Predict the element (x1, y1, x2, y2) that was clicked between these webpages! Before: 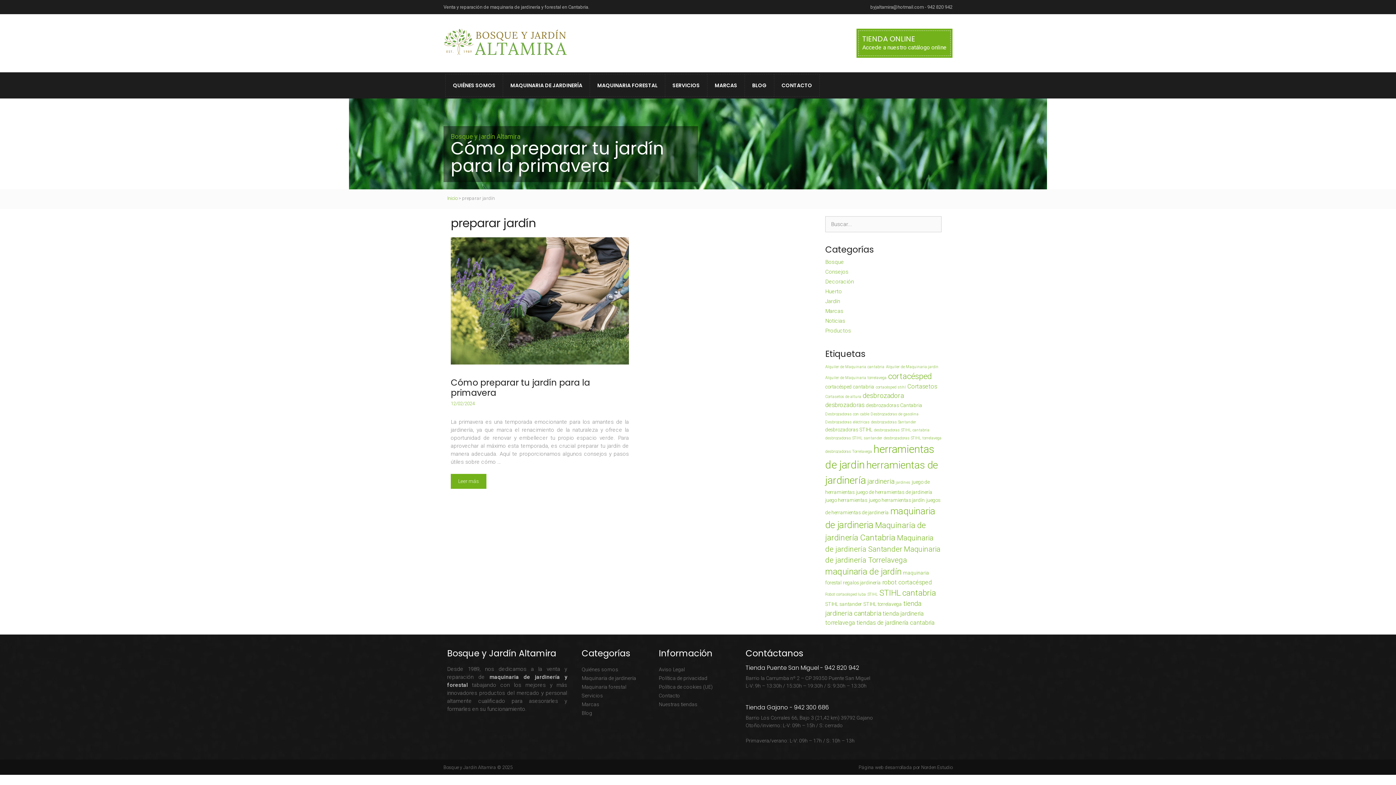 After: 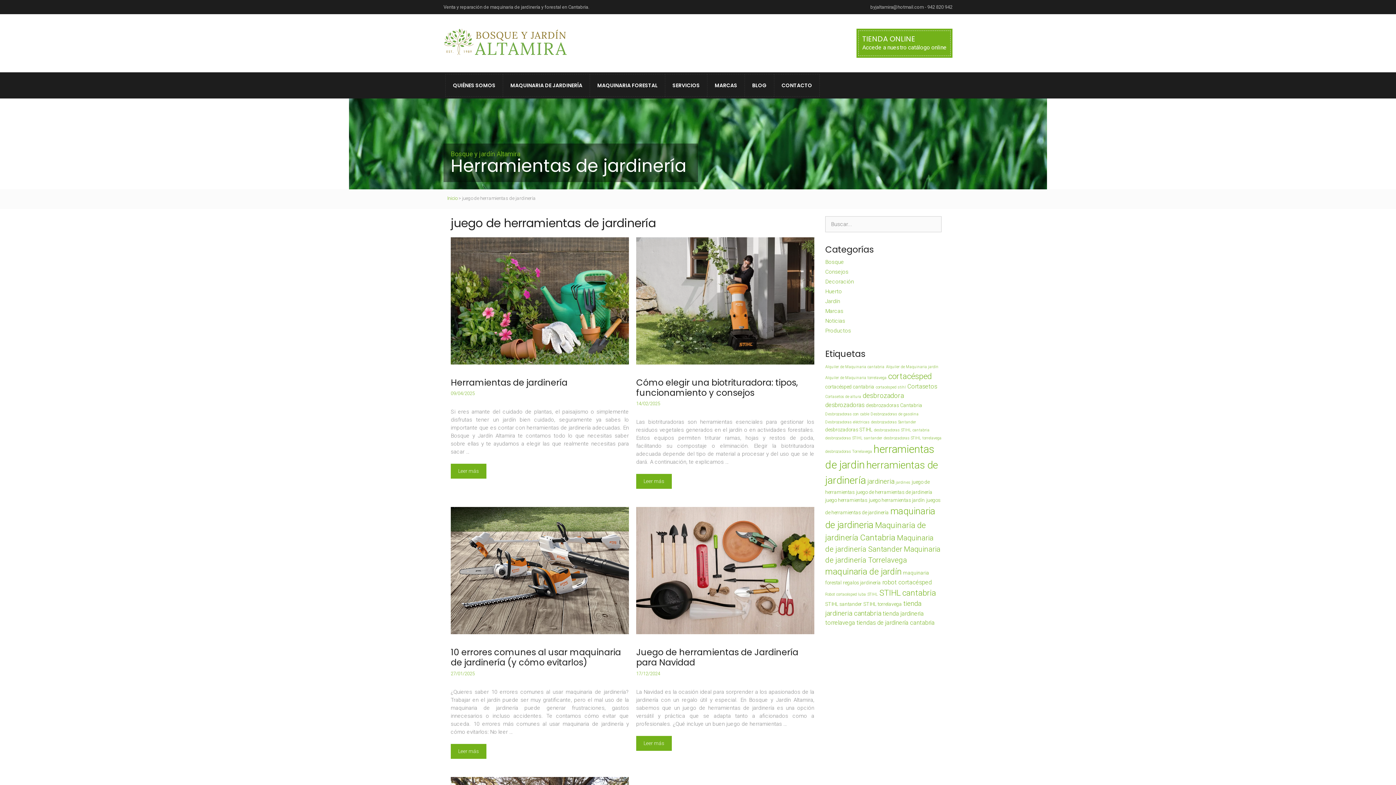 Action: label: juego de herramientas de jardinería (5 elementos) bbox: (856, 489, 932, 495)